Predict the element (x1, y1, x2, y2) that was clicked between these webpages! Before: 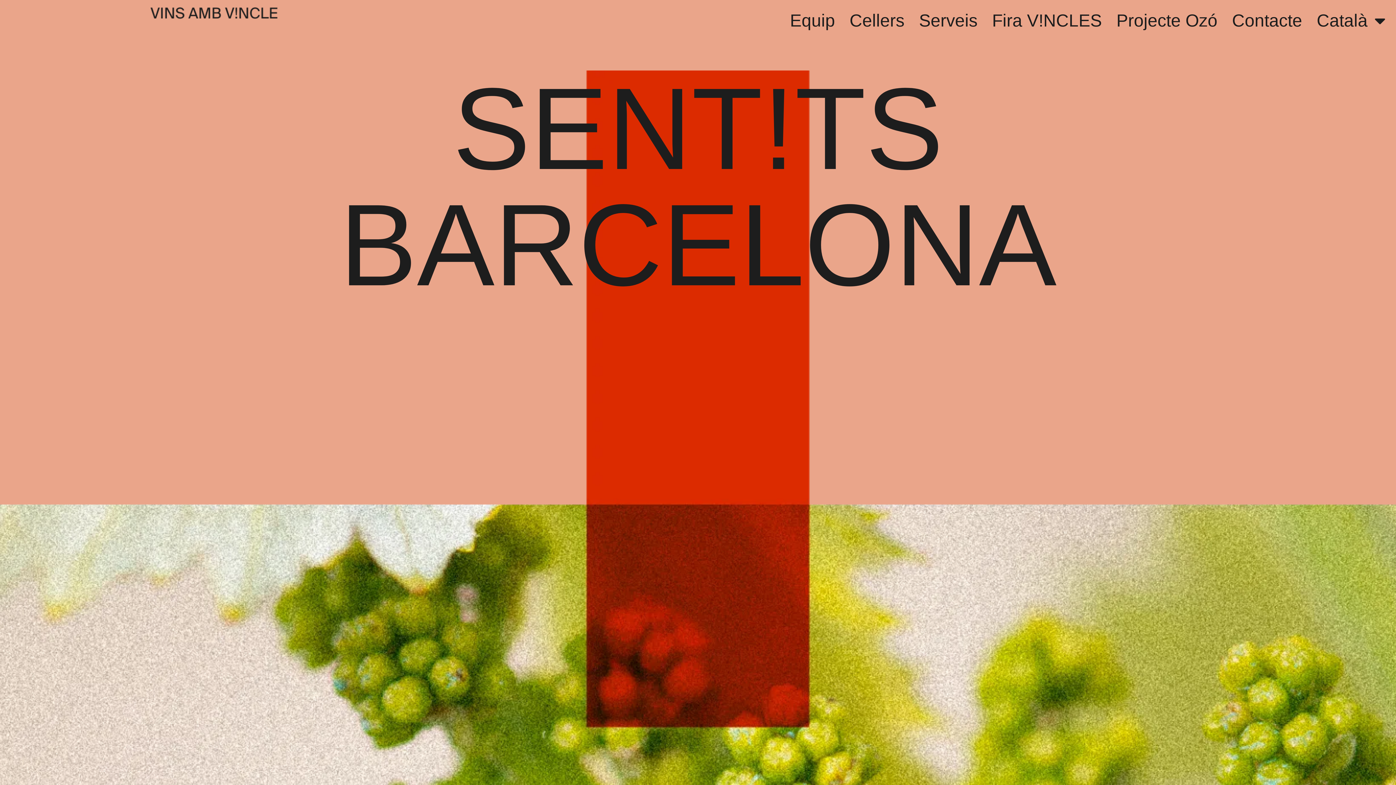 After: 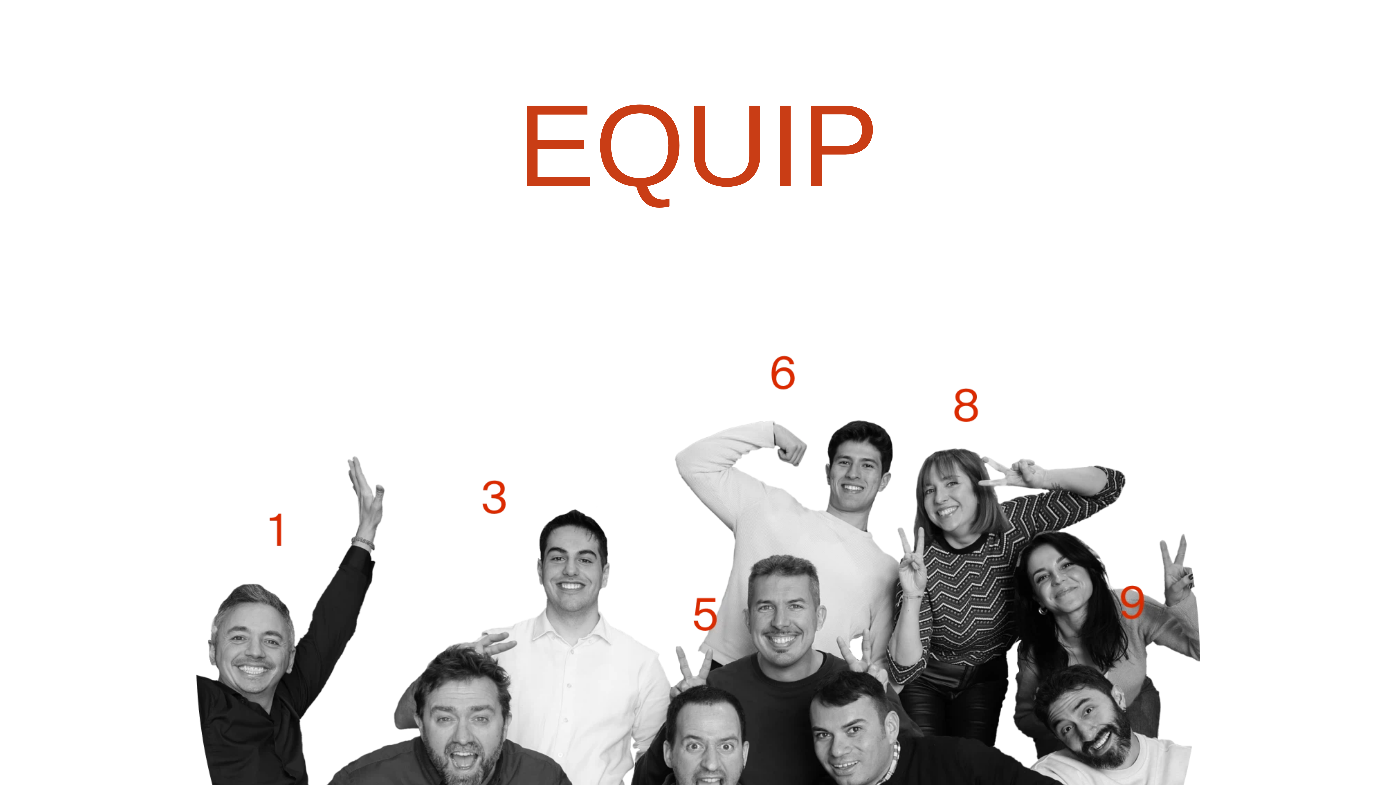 Action: label: Equip bbox: (790, 7, 835, 34)